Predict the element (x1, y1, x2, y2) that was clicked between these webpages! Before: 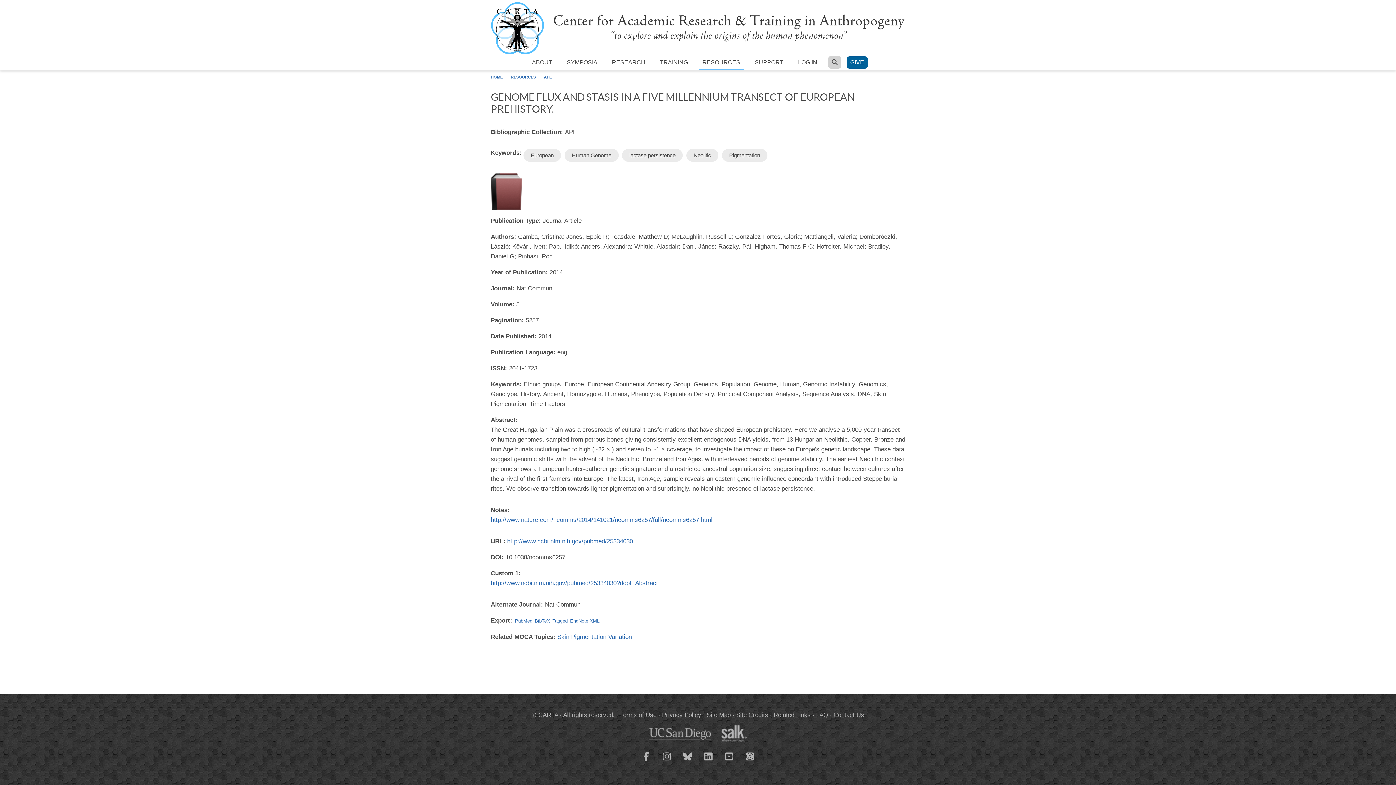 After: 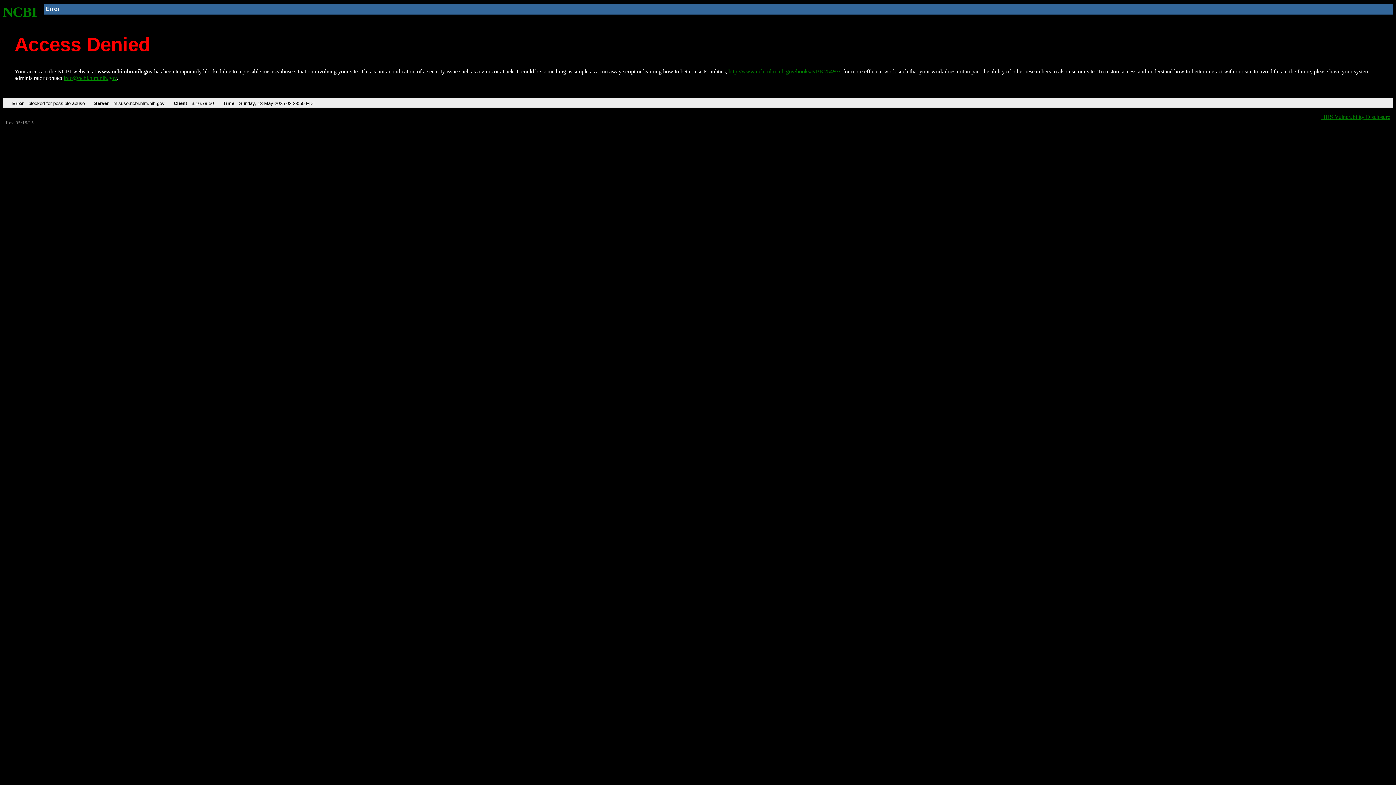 Action: label: http://www.ncbi.nlm.nih.gov/pubmed/25334030 bbox: (507, 538, 633, 544)